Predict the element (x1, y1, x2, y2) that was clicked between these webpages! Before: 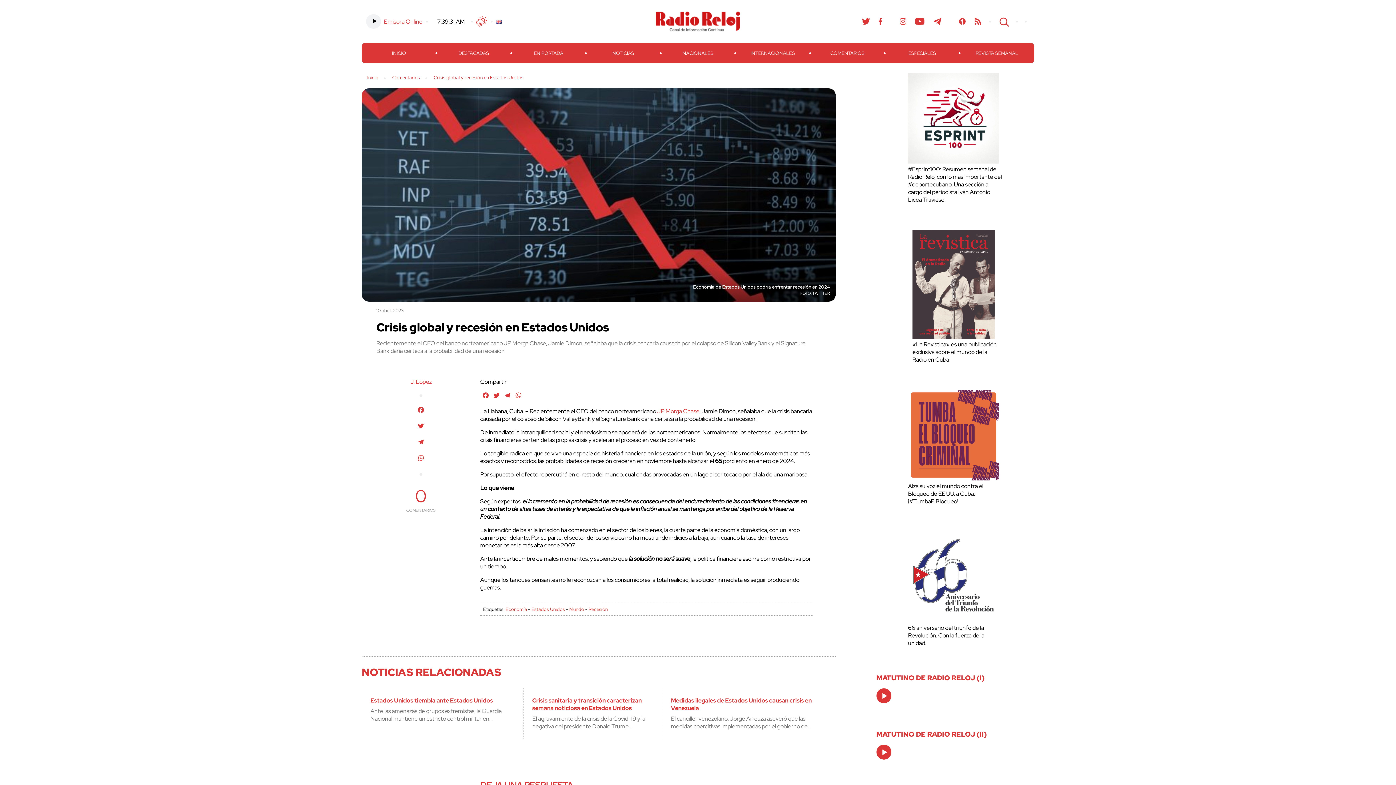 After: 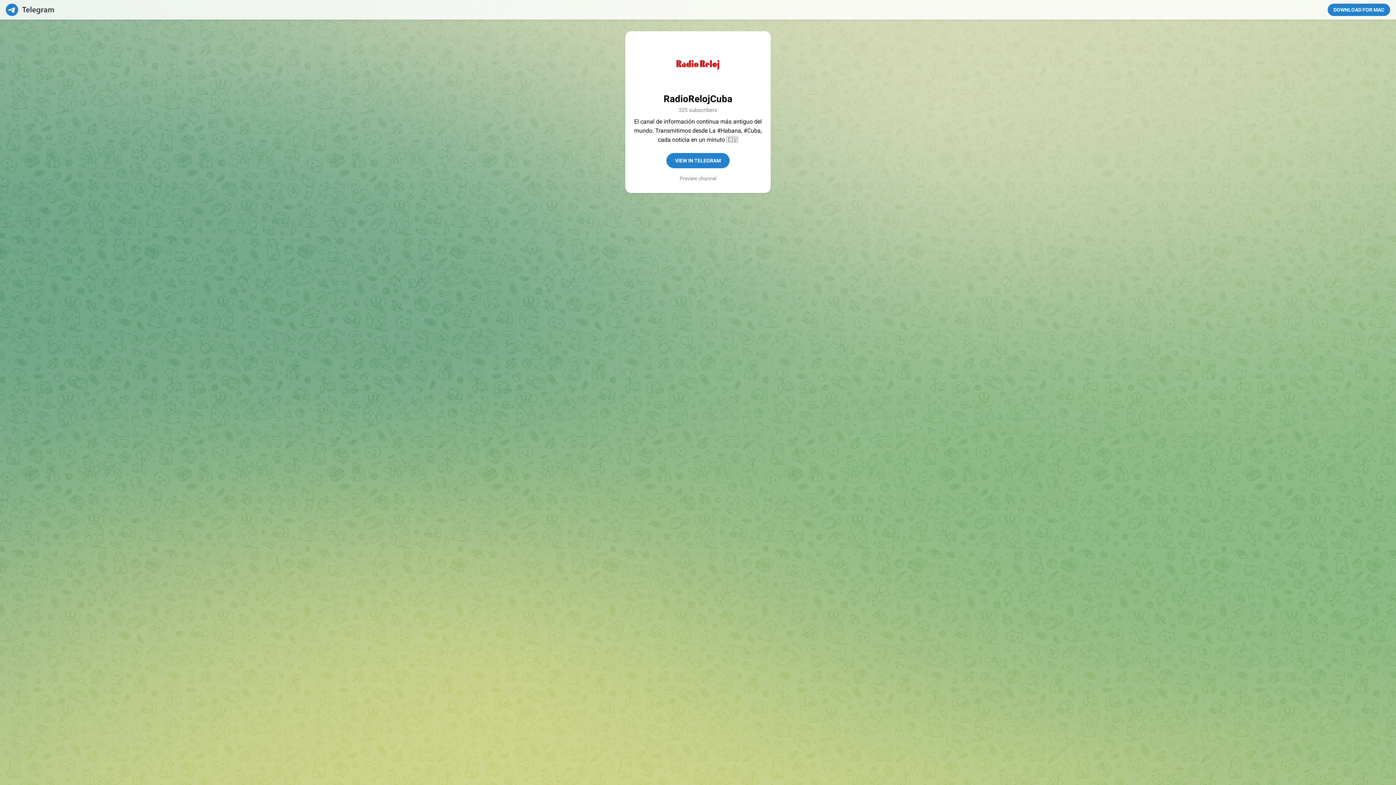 Action: label: Telegram bbox: (933, 18, 941, 24)